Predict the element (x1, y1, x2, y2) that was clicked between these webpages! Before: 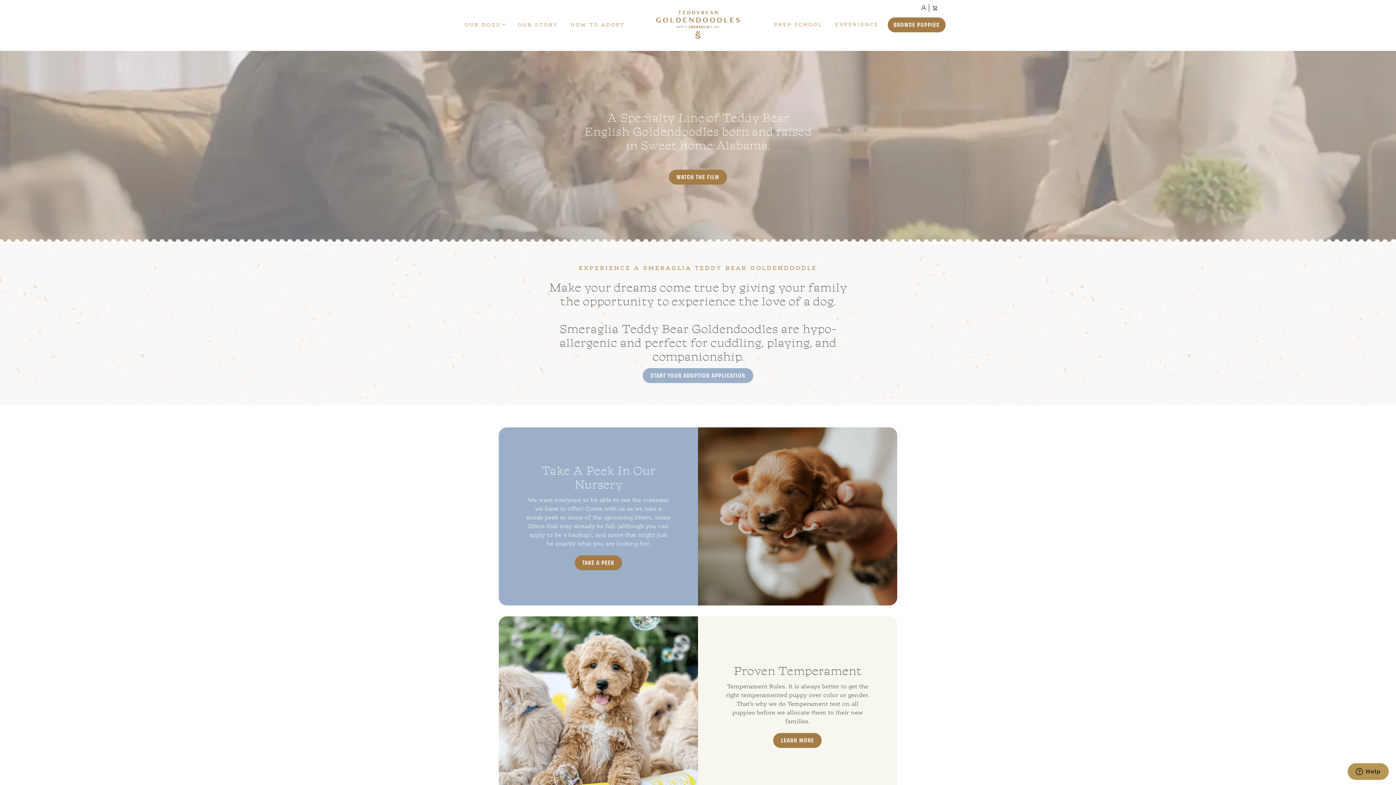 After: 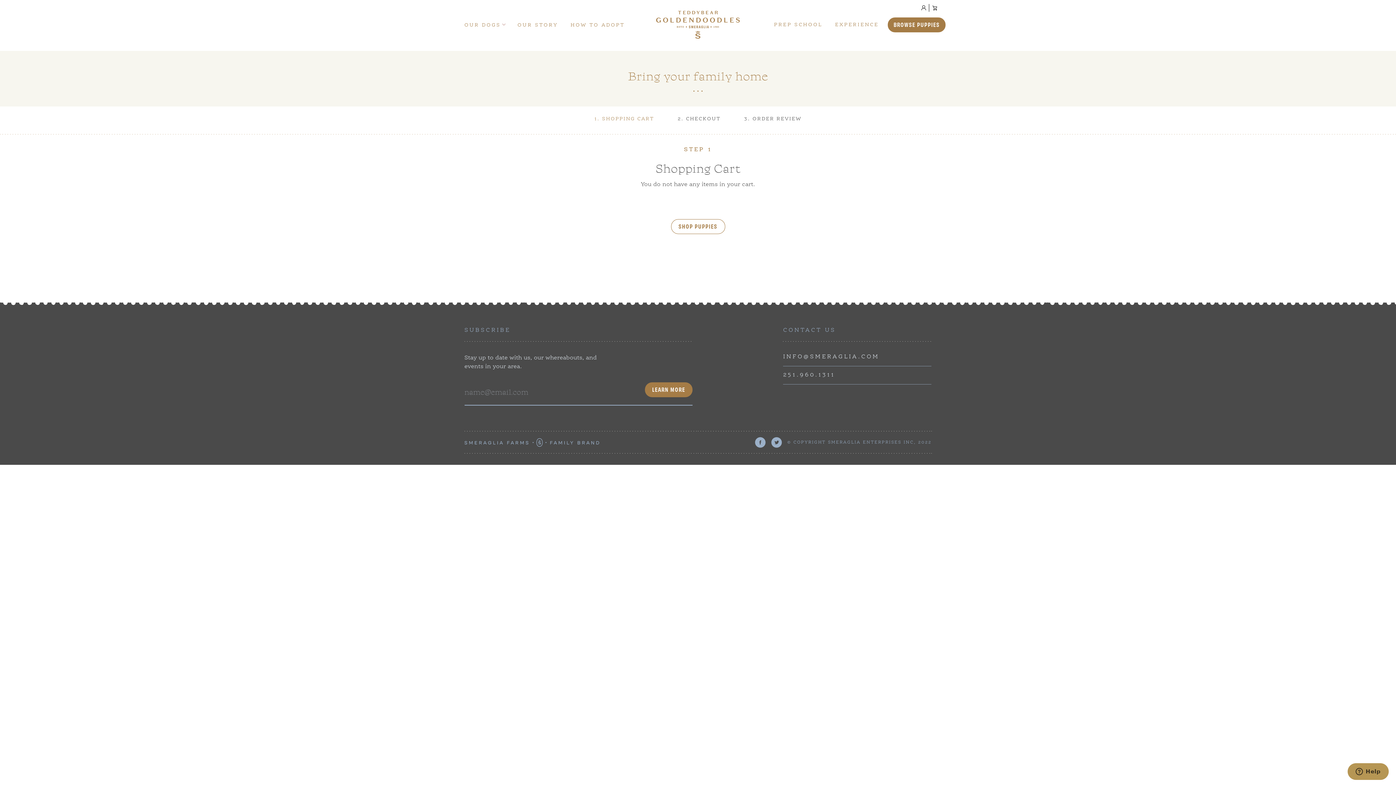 Action: bbox: (932, 6, 937, 9)